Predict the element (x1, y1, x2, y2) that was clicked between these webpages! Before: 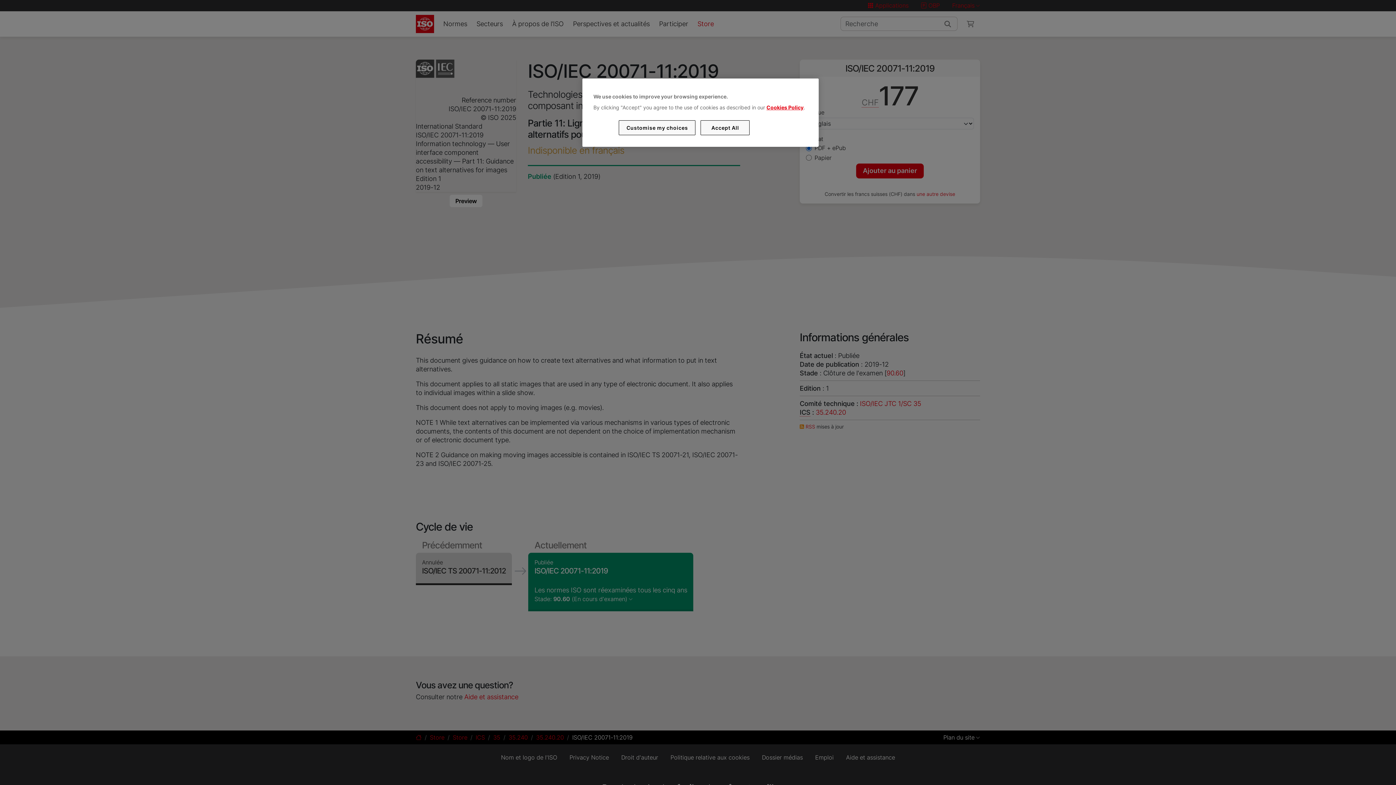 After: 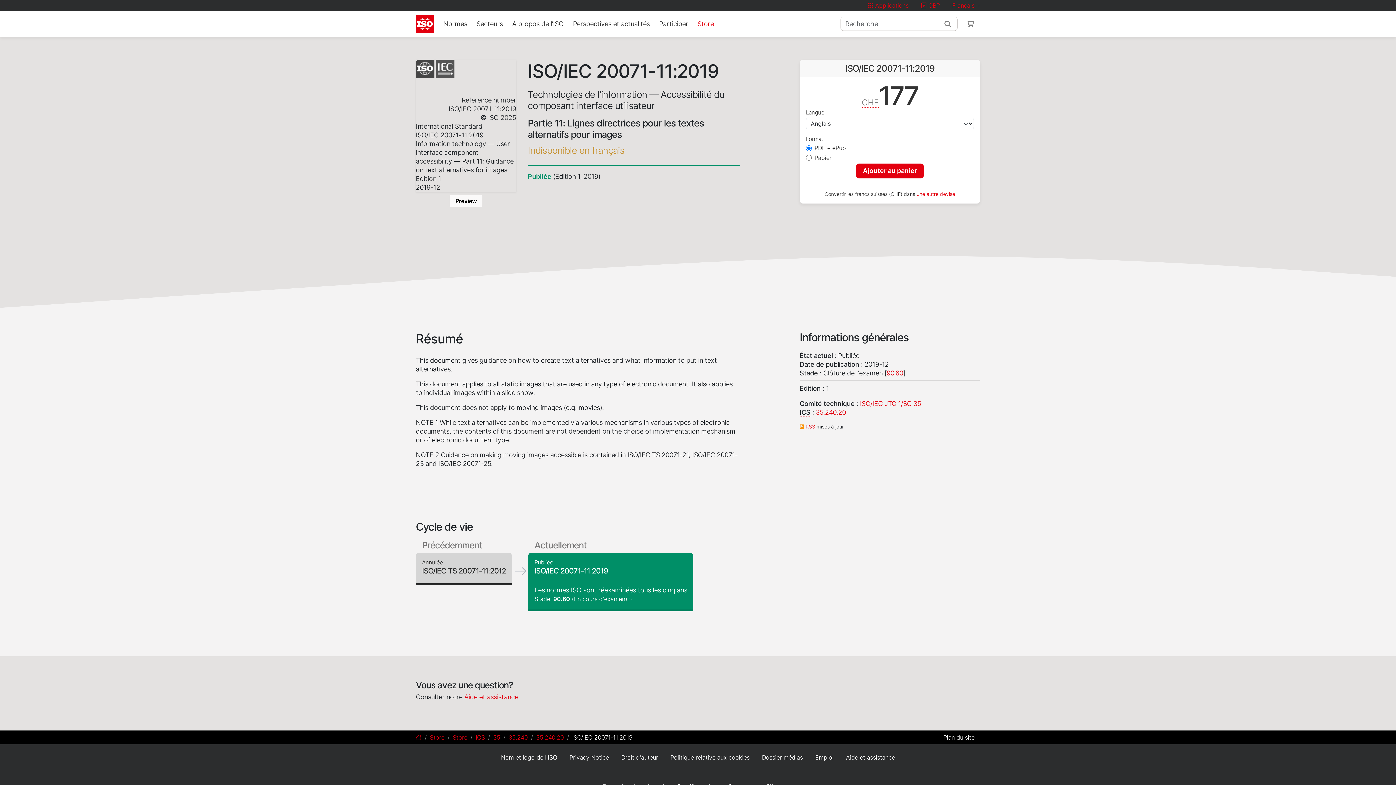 Action: bbox: (700, 120, 749, 135) label: Accept All